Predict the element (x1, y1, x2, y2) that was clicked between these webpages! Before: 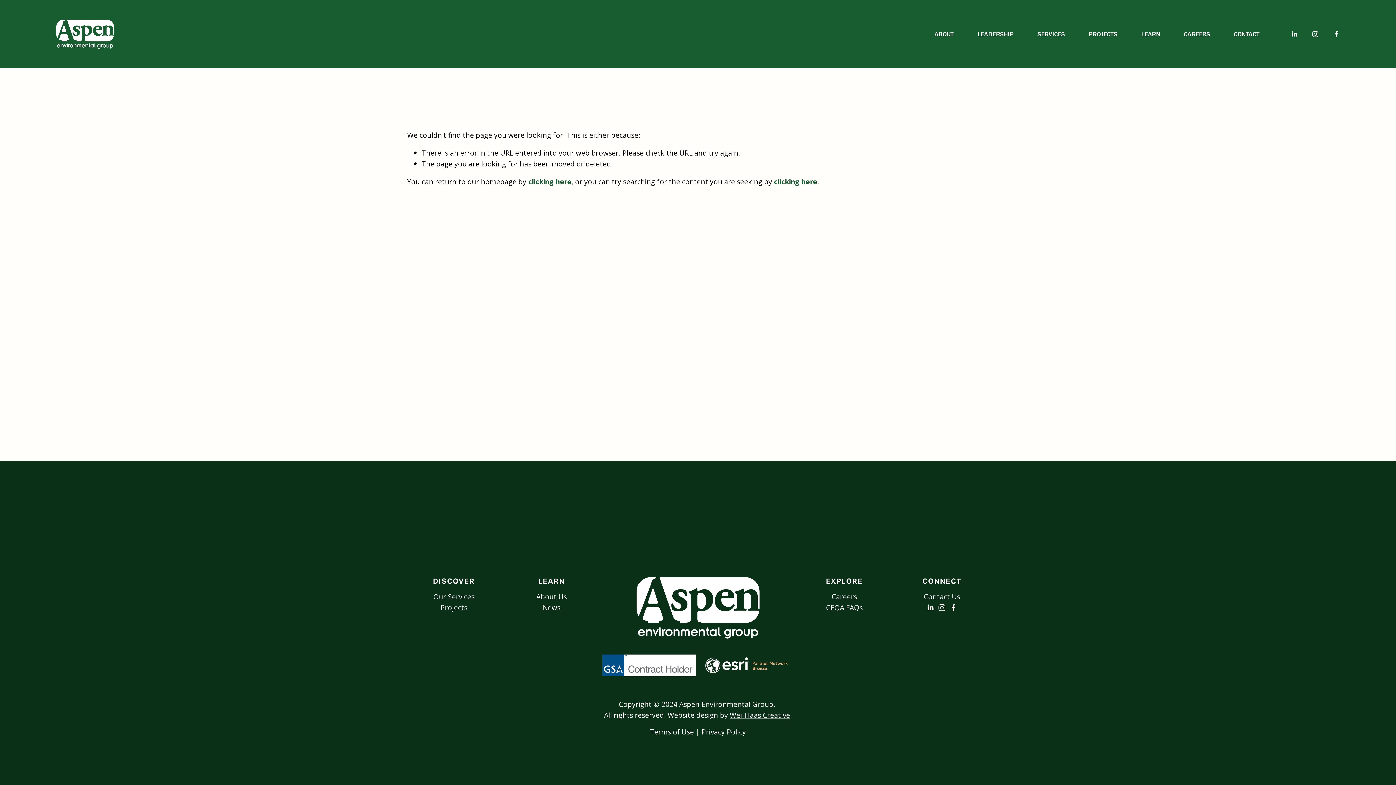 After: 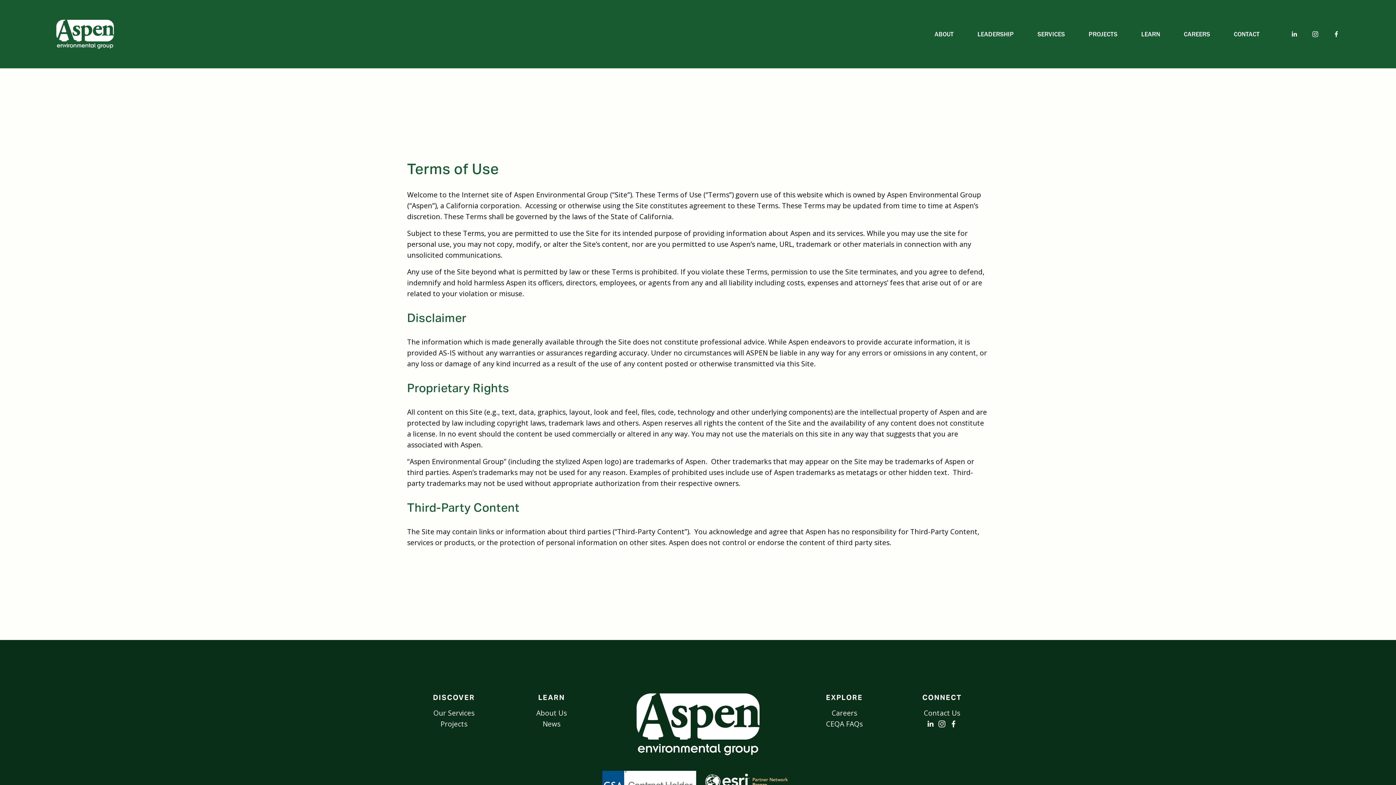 Action: bbox: (650, 727, 694, 737) label: Terms of Use